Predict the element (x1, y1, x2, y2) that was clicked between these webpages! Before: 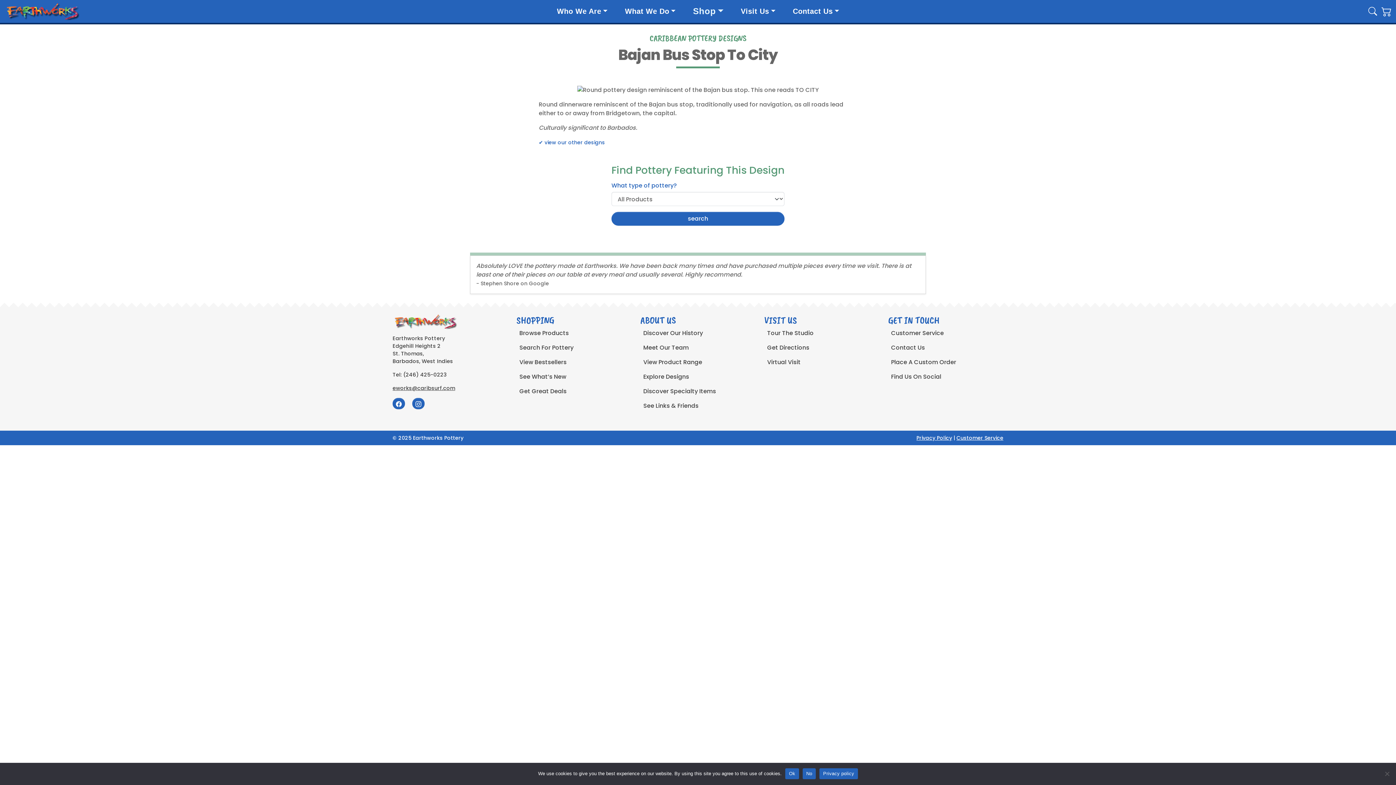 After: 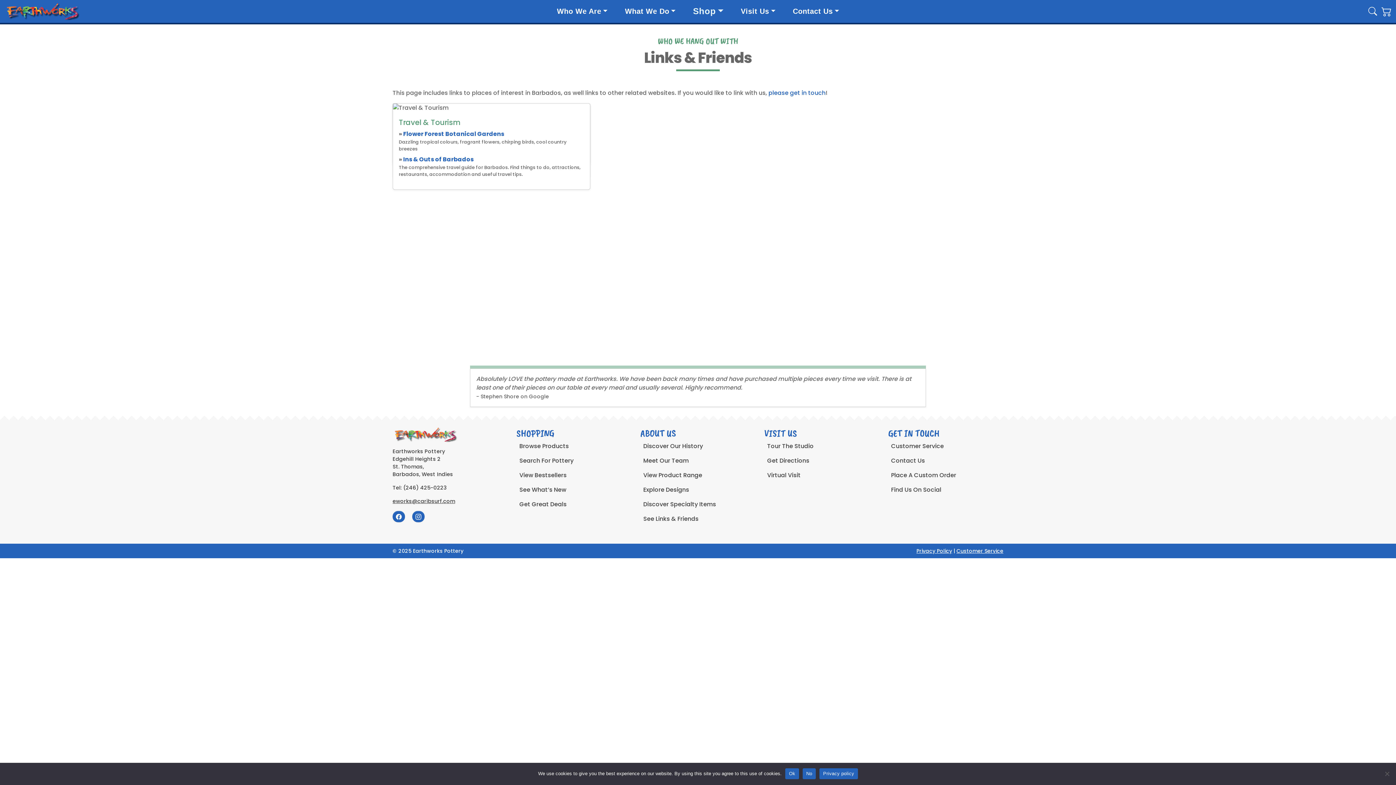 Action: bbox: (643, 401, 698, 410) label: See Links & Friends